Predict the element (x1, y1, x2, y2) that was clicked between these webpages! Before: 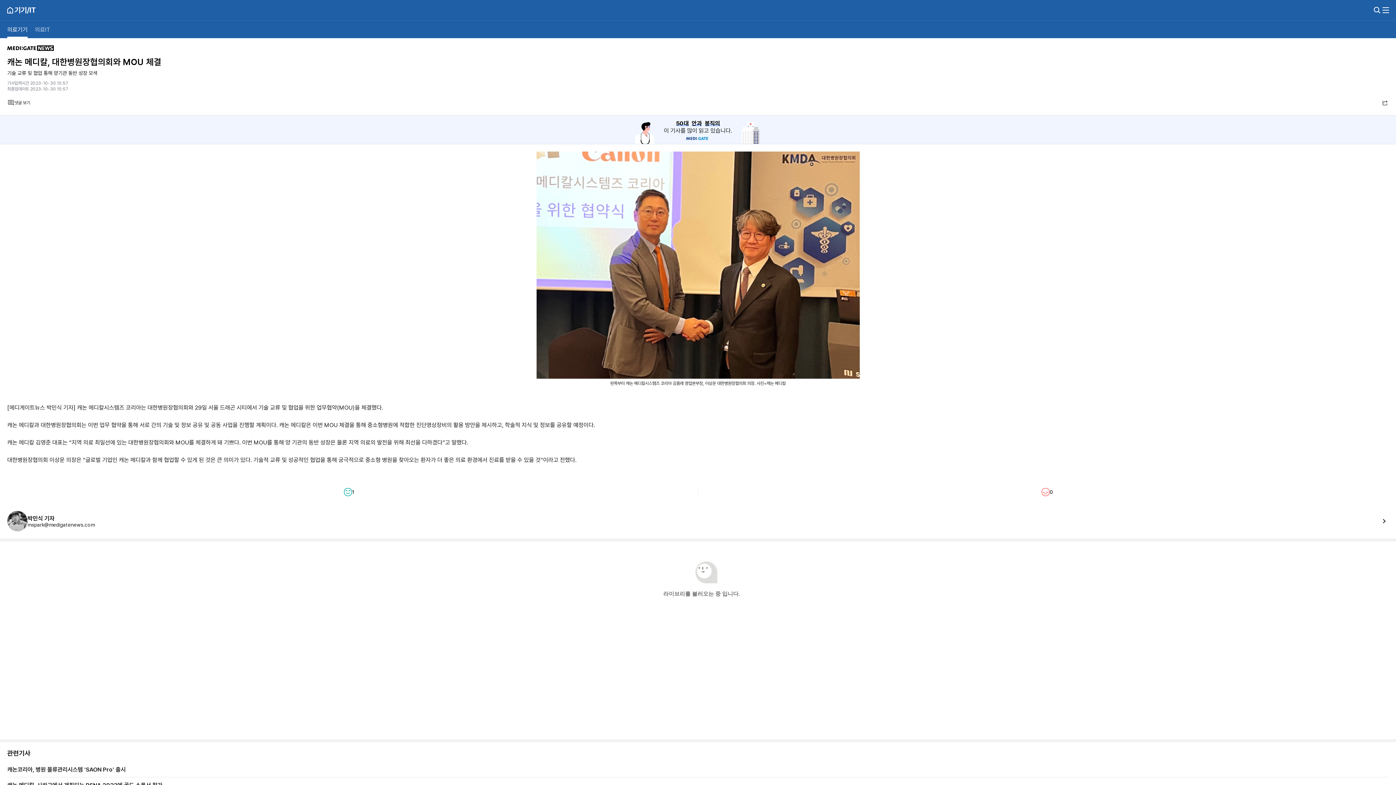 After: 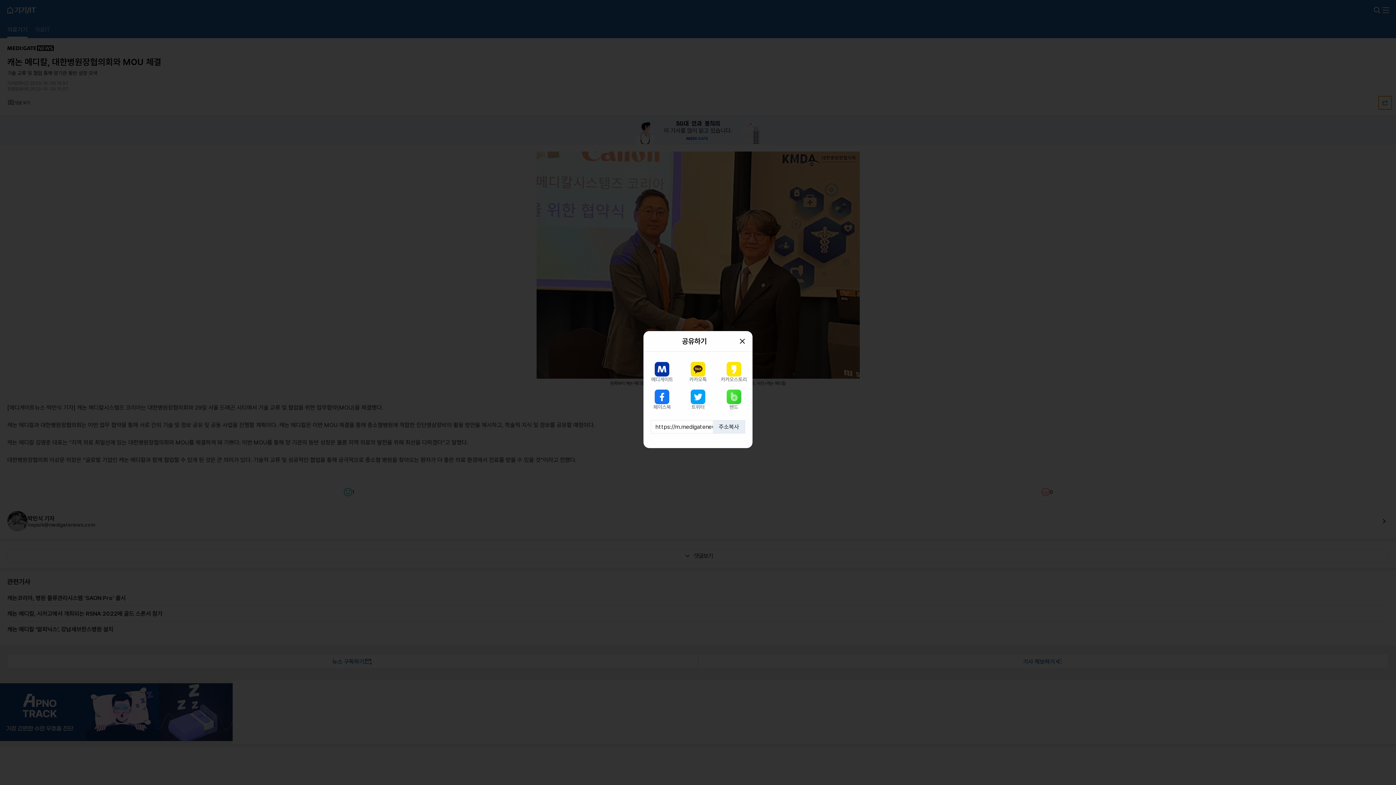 Action: bbox: (1378, 96, 1392, 109)